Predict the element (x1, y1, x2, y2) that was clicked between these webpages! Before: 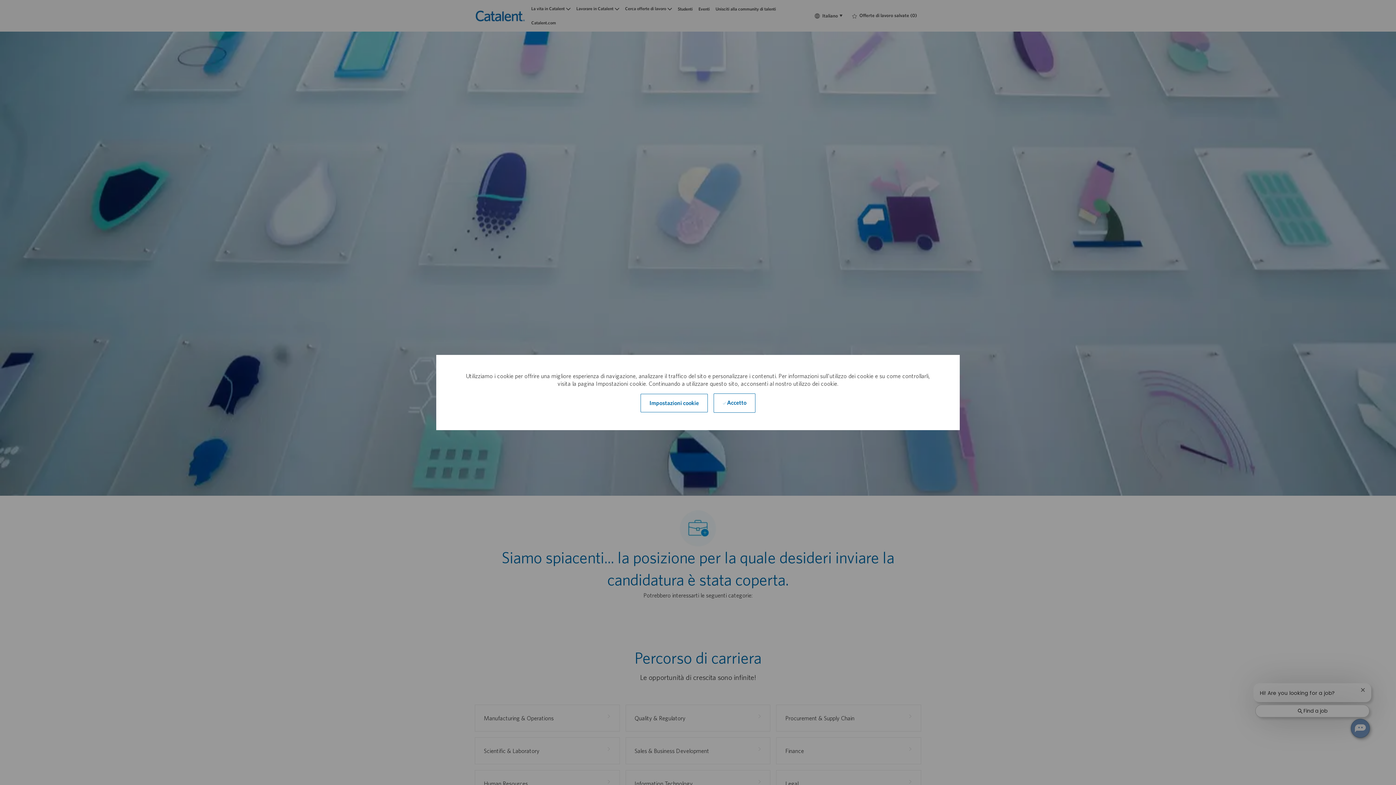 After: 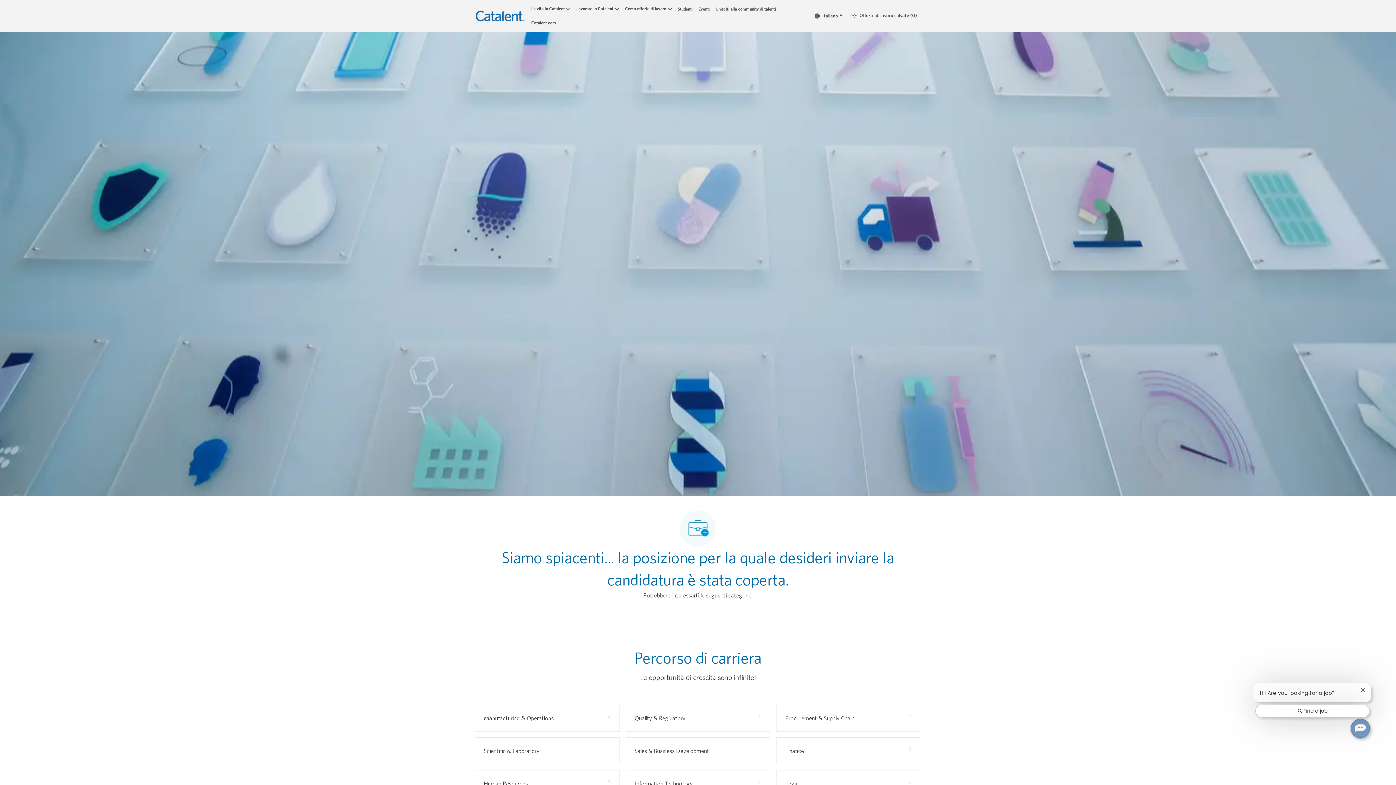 Action: bbox: (713, 393, 755, 412) label:  Accetto